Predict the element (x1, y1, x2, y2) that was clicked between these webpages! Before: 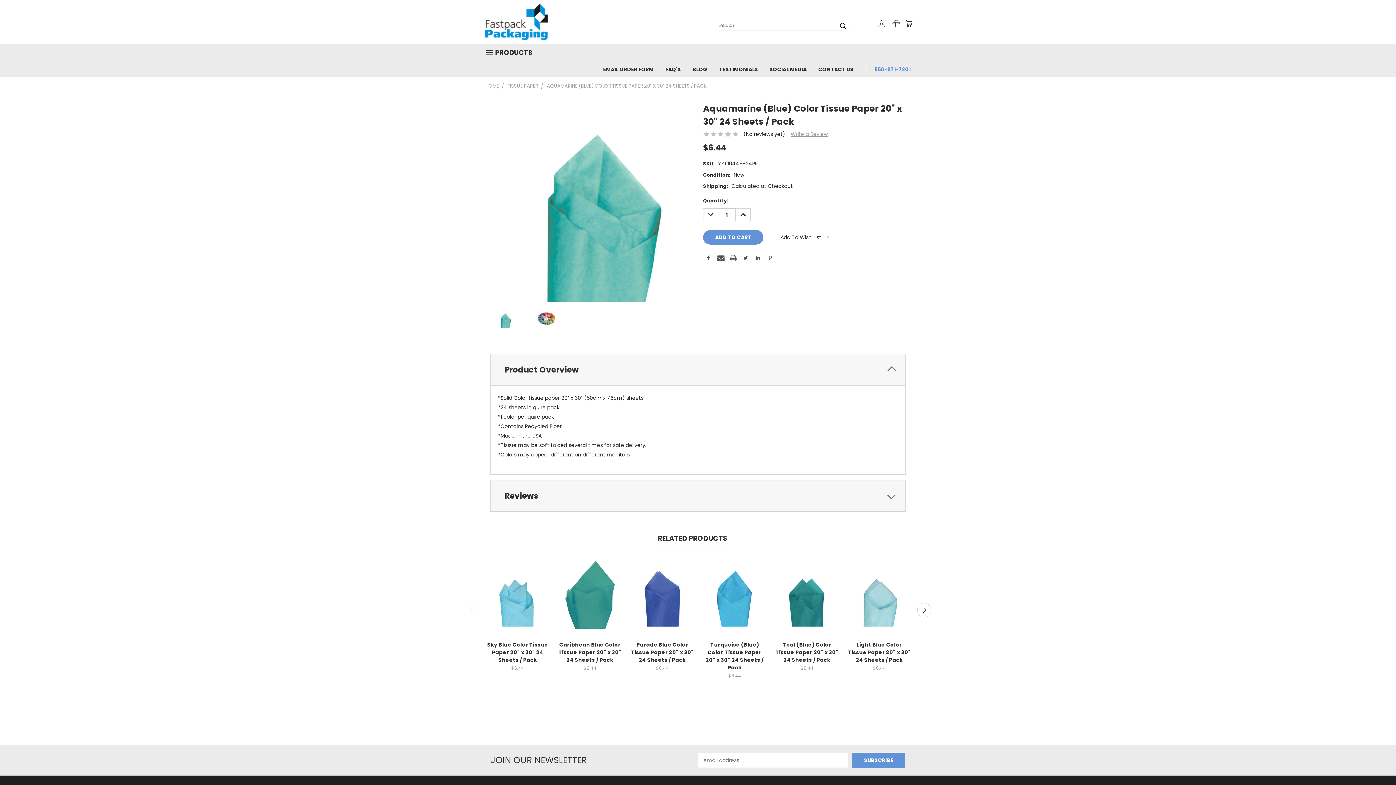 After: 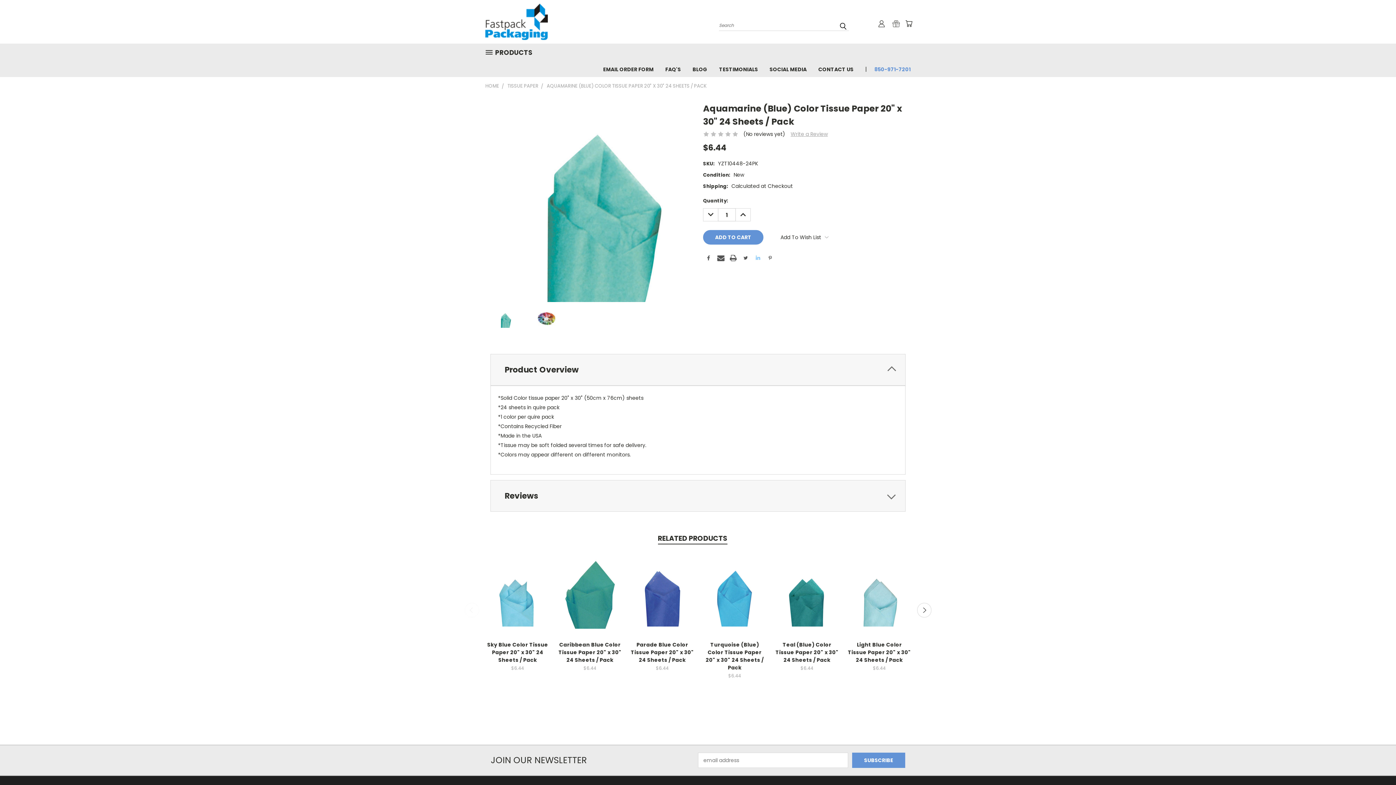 Action: bbox: (754, 254, 761, 261)